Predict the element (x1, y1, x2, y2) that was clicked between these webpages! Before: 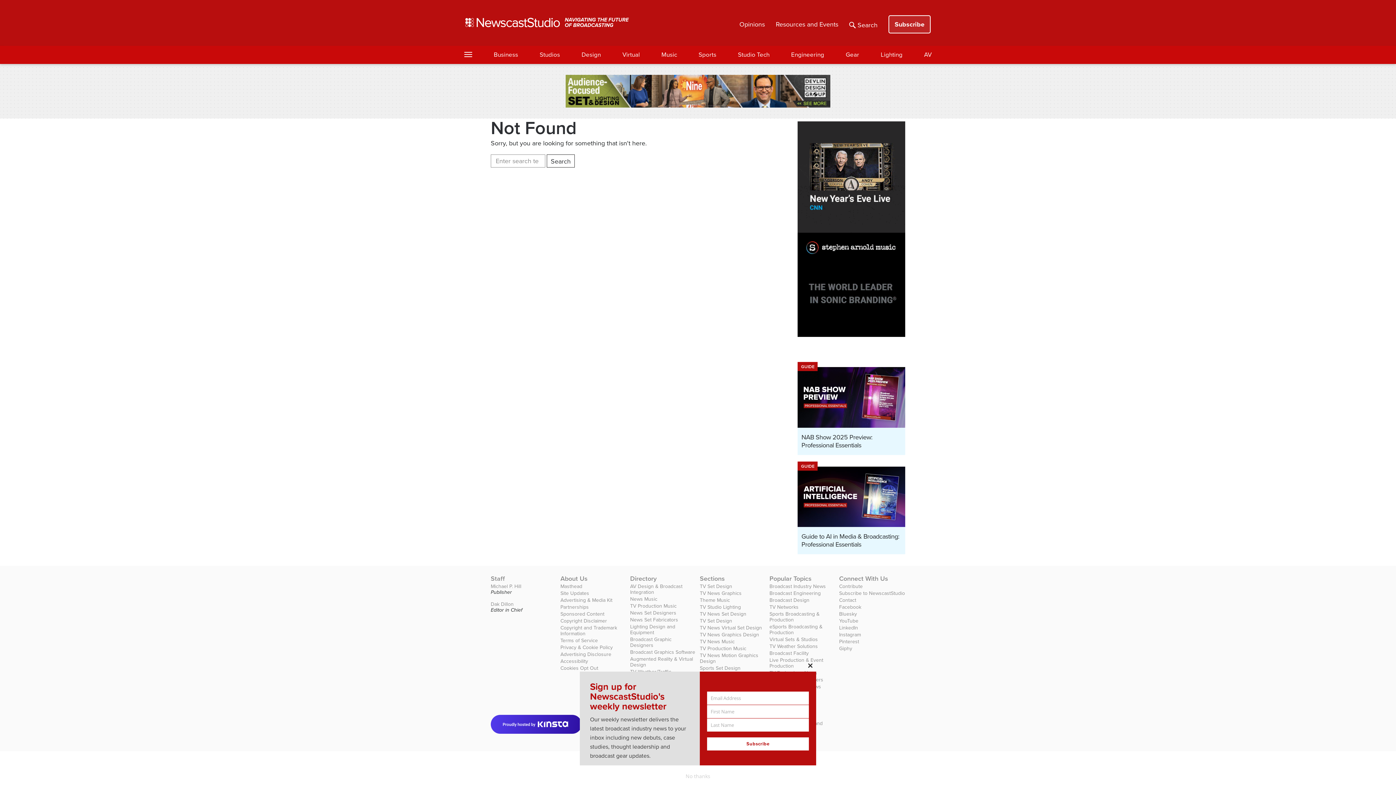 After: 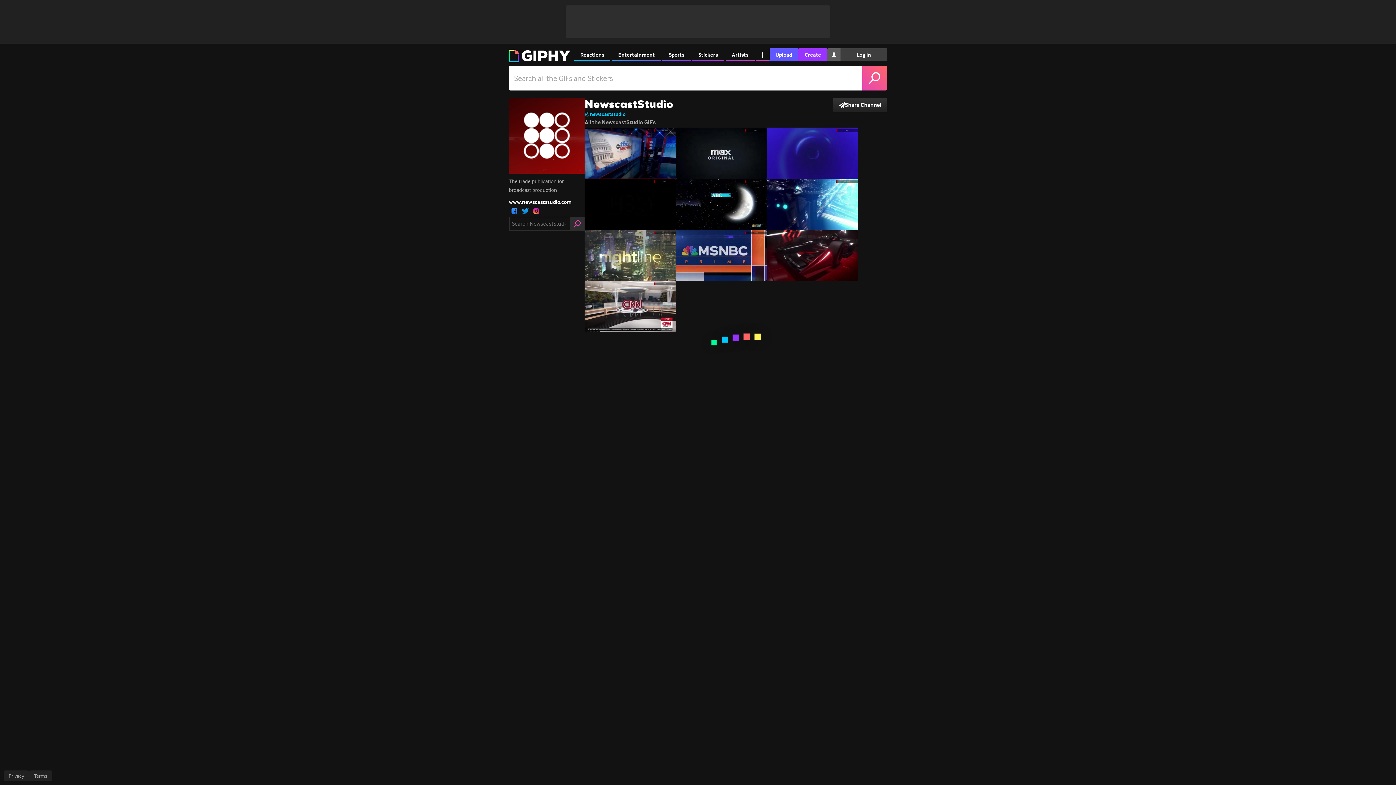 Action: label: Giphy bbox: (839, 645, 852, 652)